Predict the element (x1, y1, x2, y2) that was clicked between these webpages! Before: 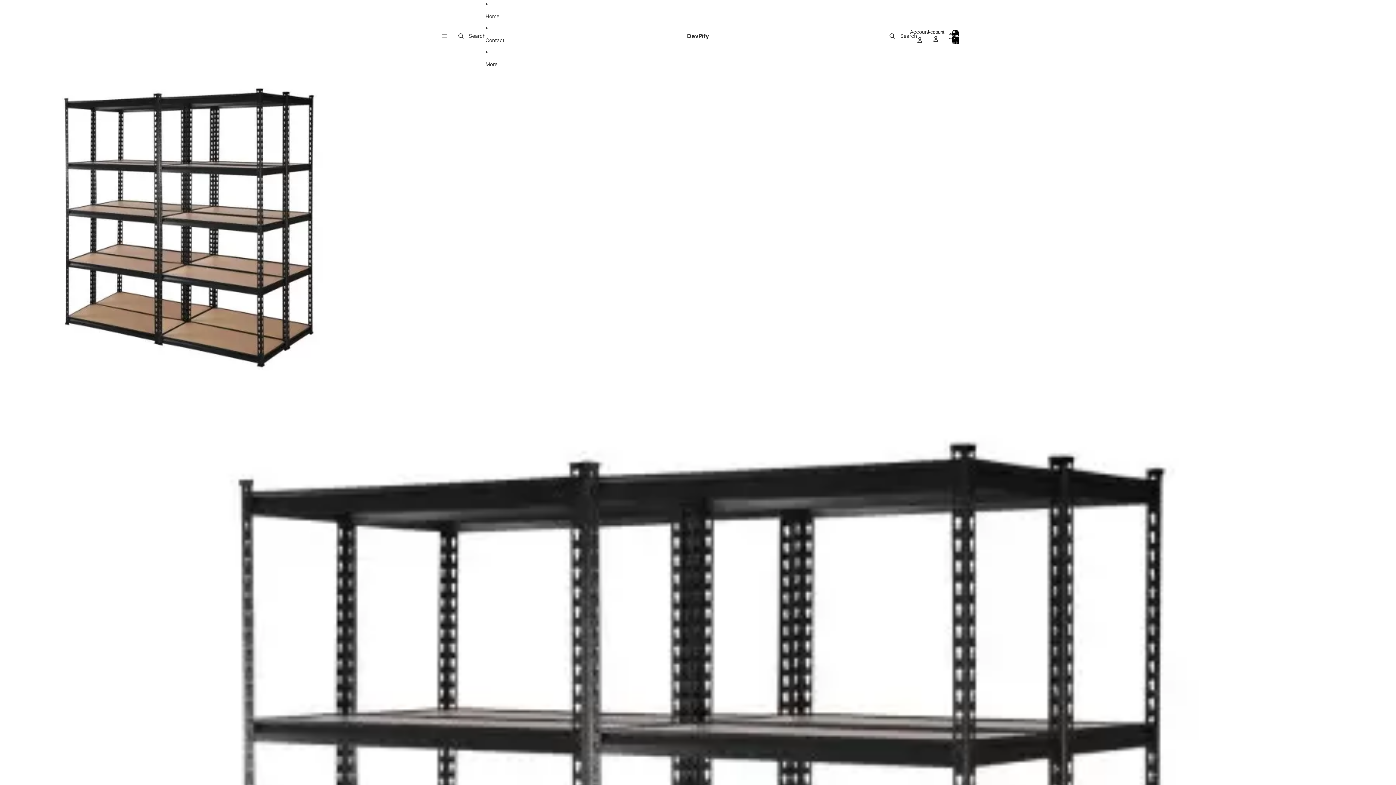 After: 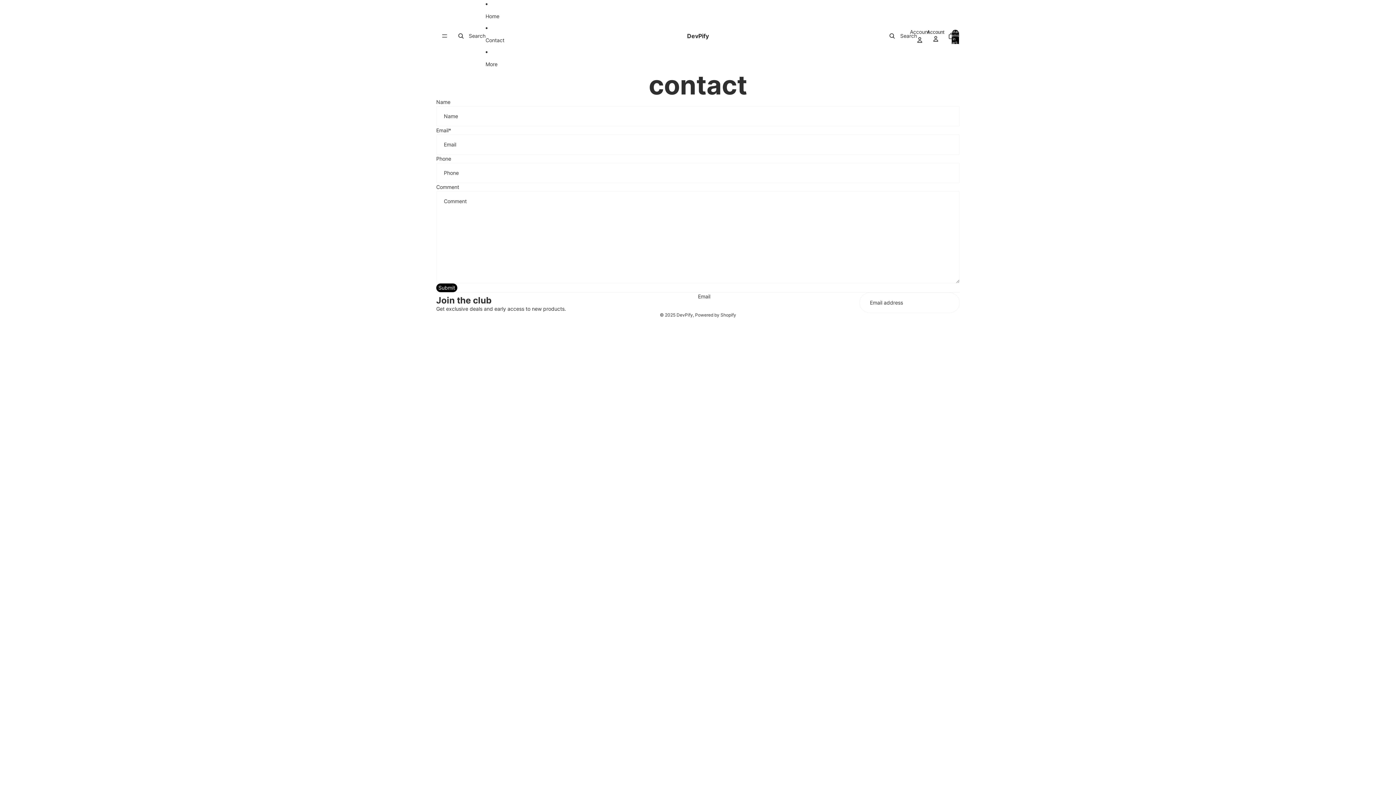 Action: label: Contact bbox: (485, 32, 504, 48)